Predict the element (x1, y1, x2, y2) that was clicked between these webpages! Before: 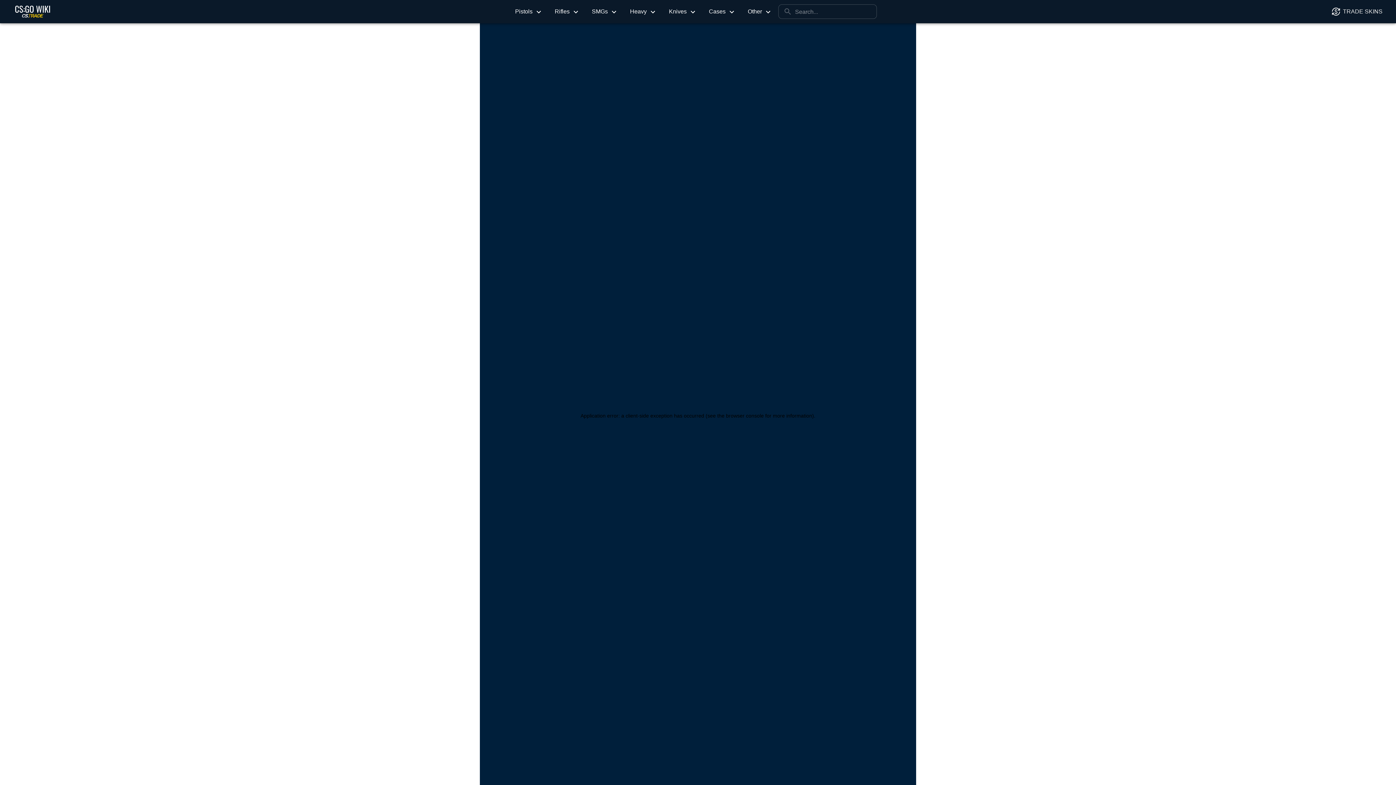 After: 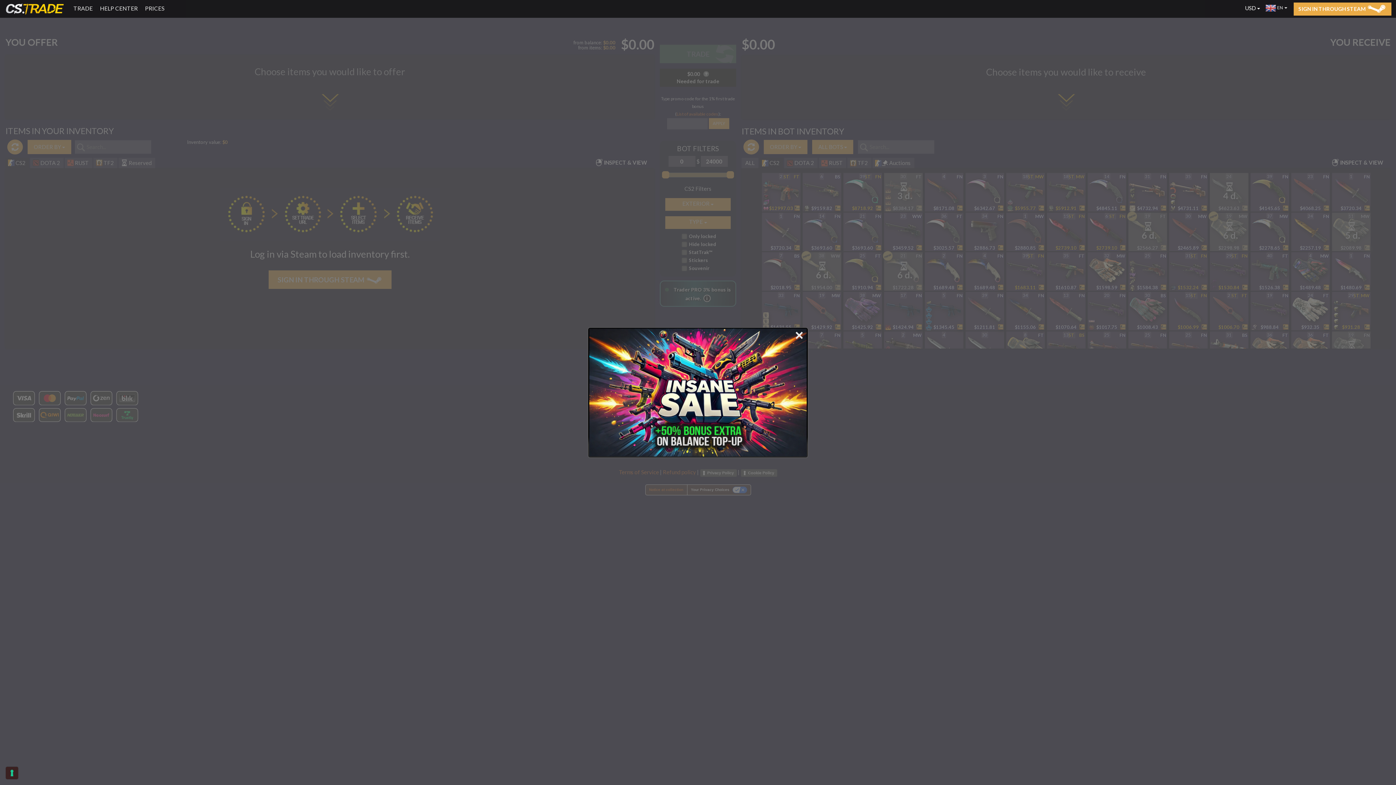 Action: label: TRADE SKINS bbox: (1332, 4, 1385, 18)